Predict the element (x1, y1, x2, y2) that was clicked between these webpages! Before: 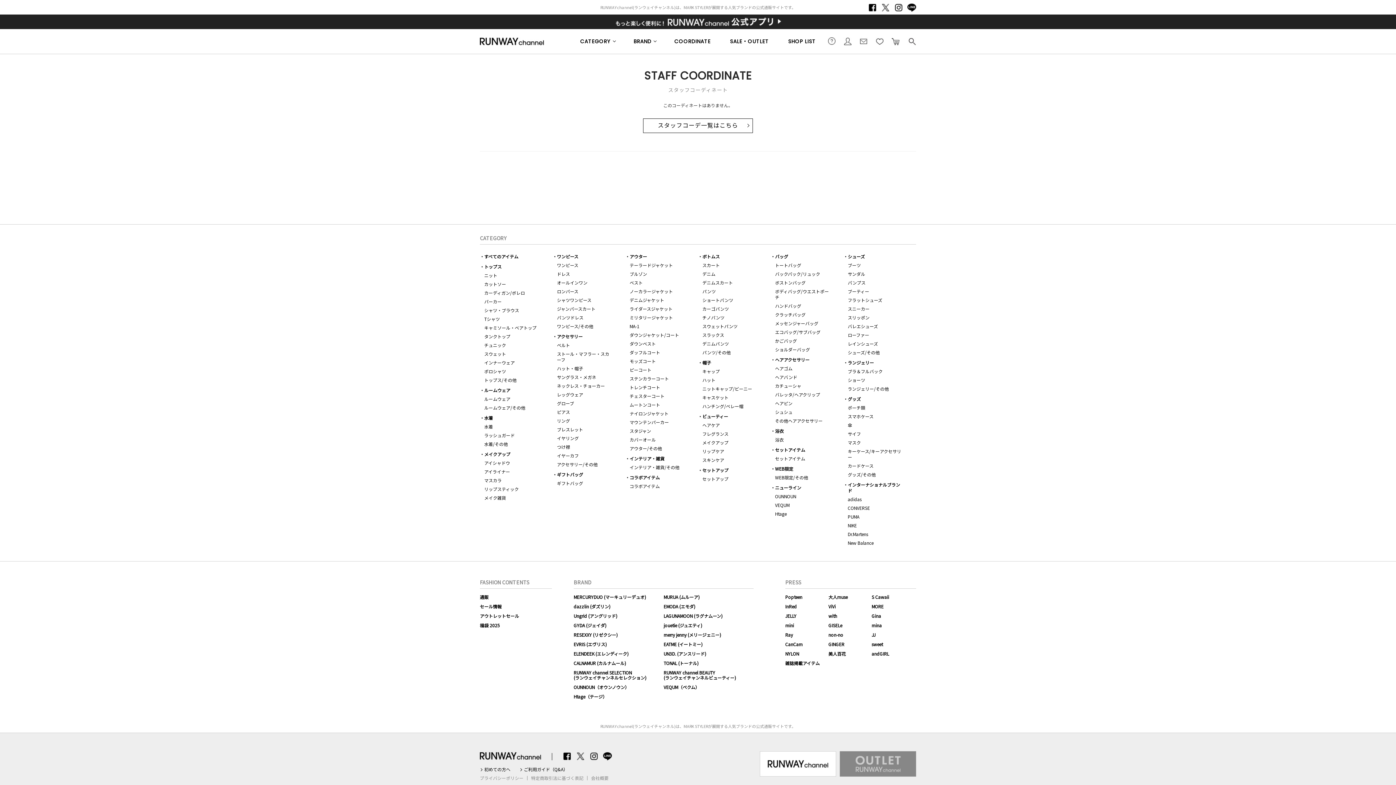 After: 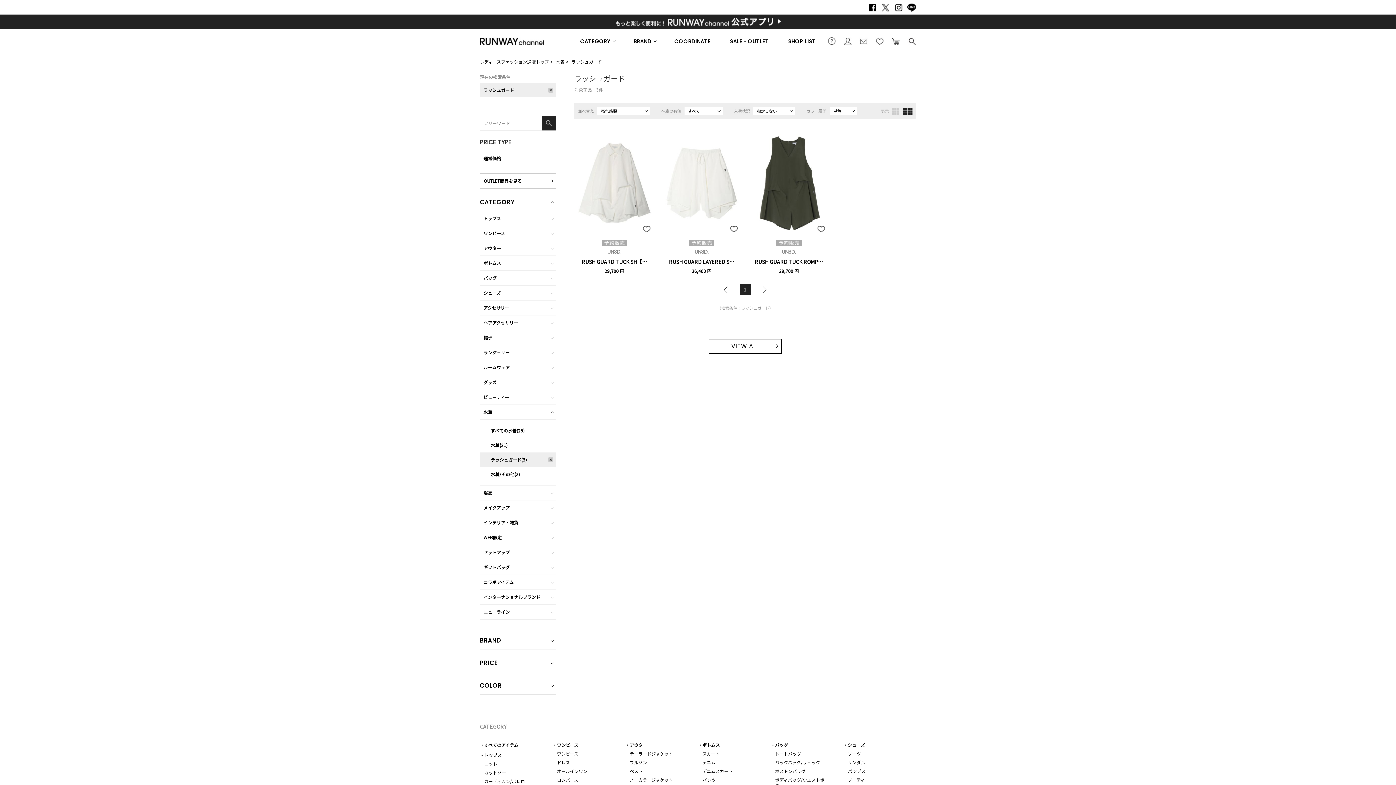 Action: bbox: (484, 432, 514, 438) label: ラッシュガード